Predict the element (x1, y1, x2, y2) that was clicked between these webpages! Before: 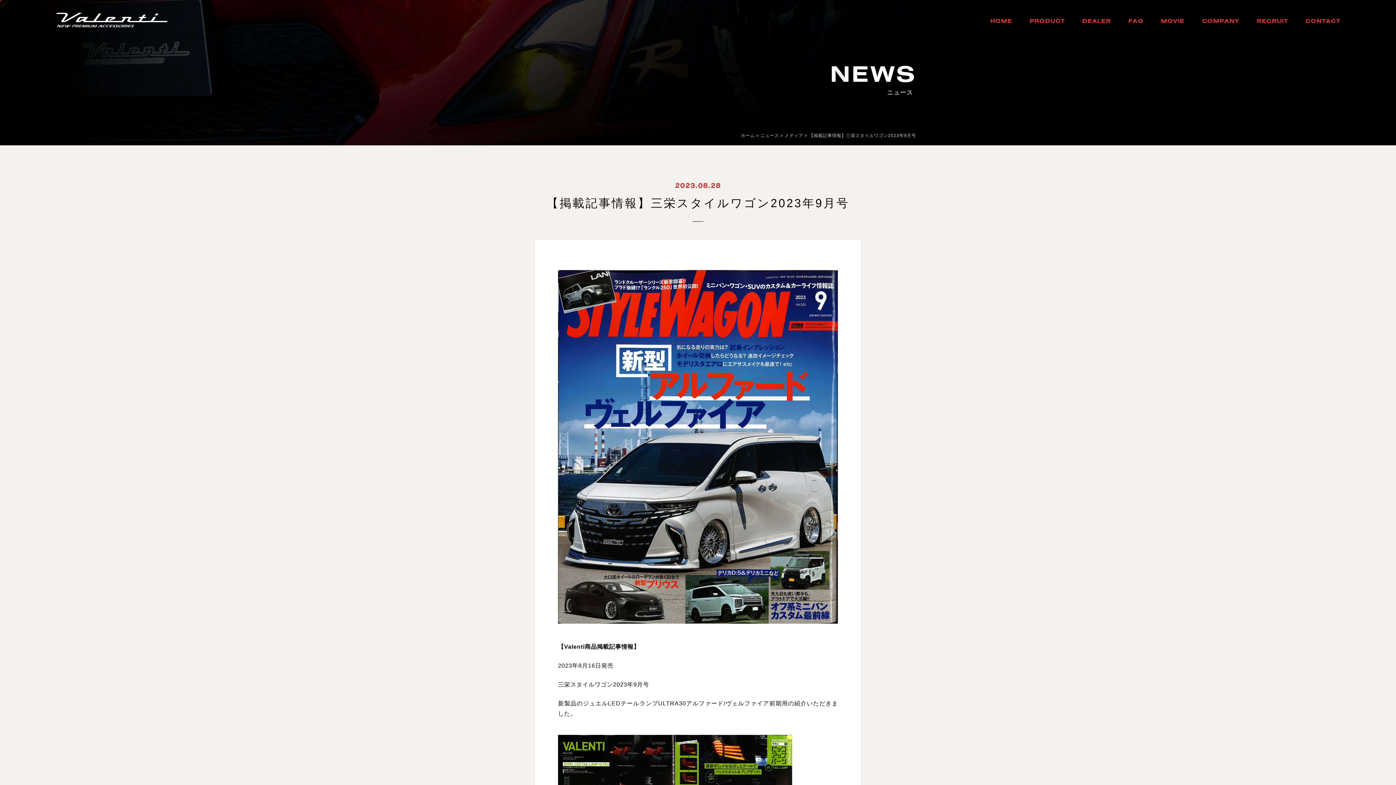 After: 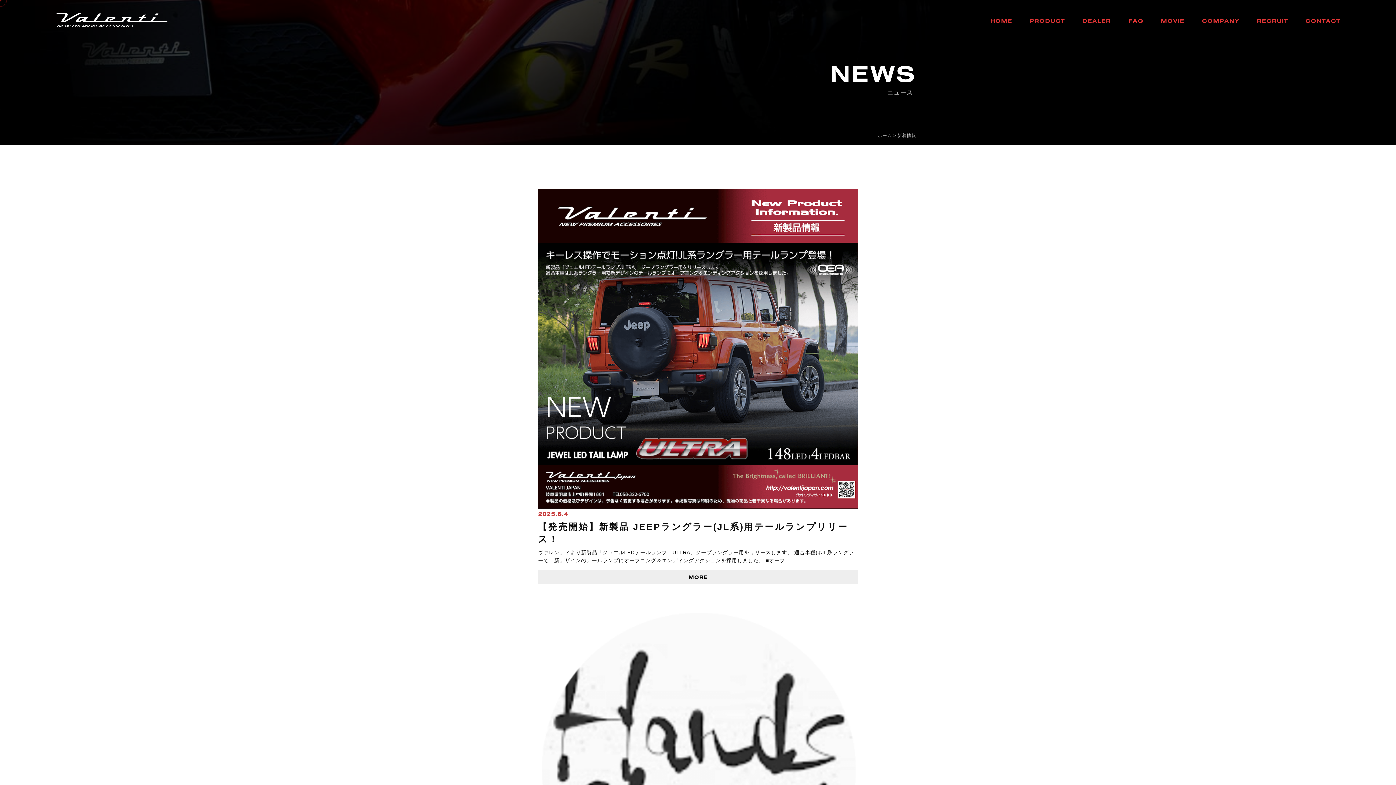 Action: label: ニュース bbox: (760, 133, 779, 138)